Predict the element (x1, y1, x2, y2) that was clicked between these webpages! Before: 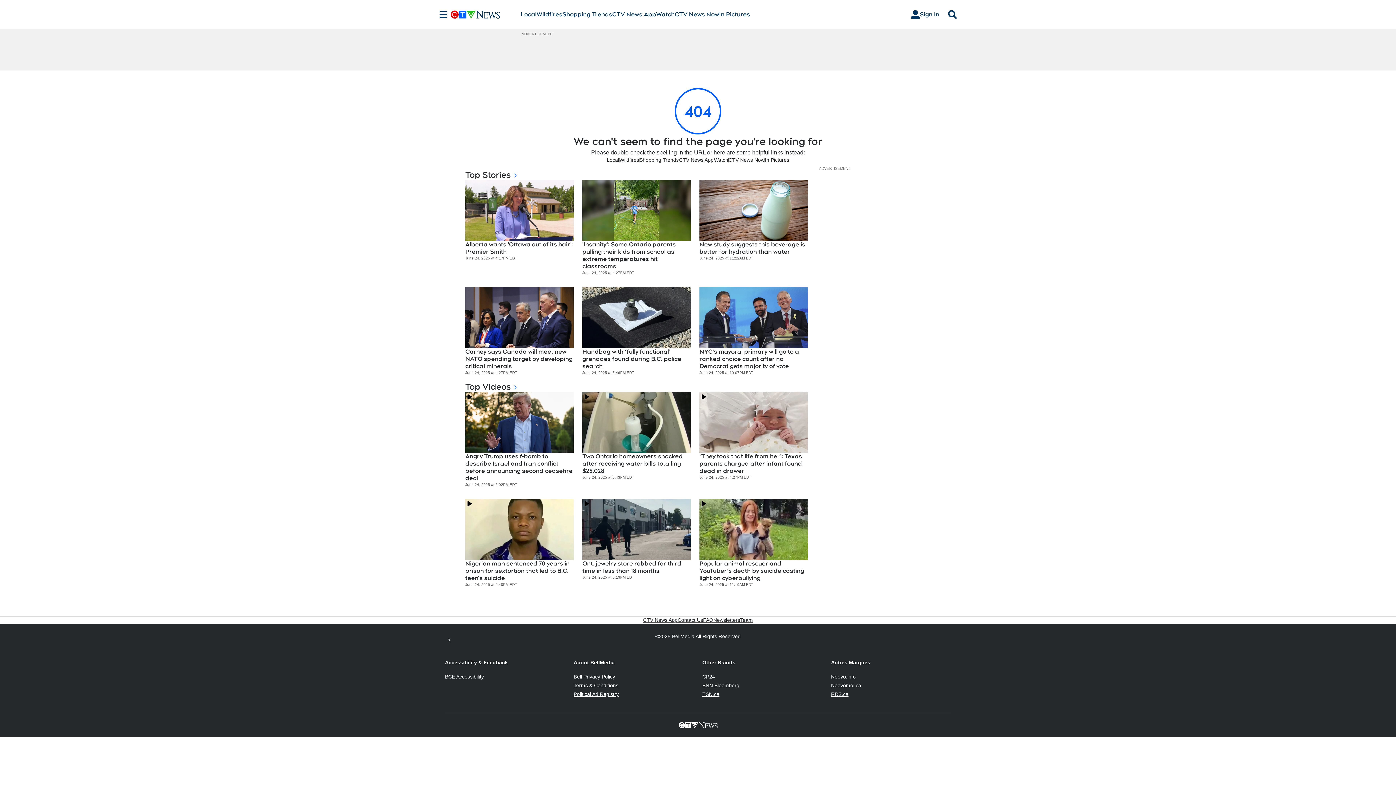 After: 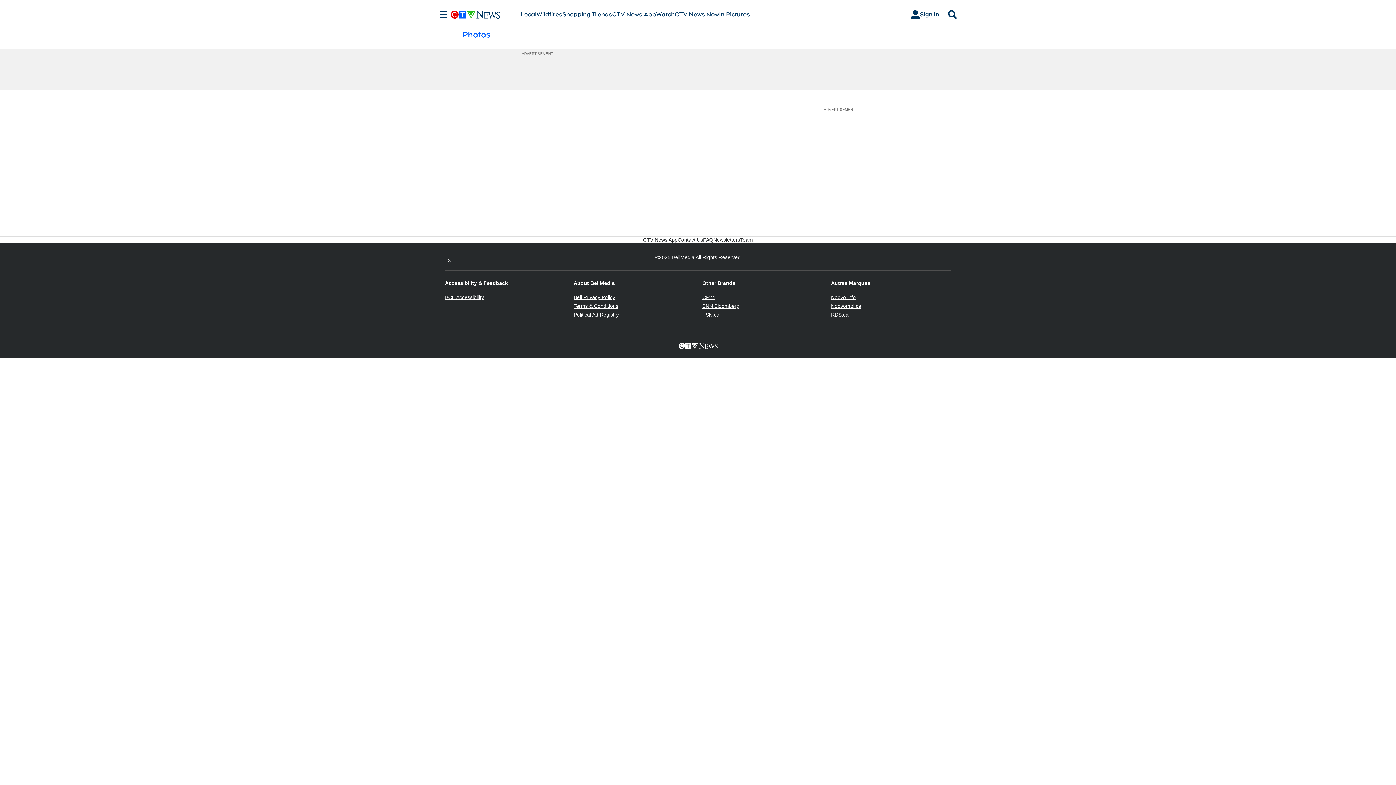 Action: label: In Pictures bbox: (719, 10, 750, 18)